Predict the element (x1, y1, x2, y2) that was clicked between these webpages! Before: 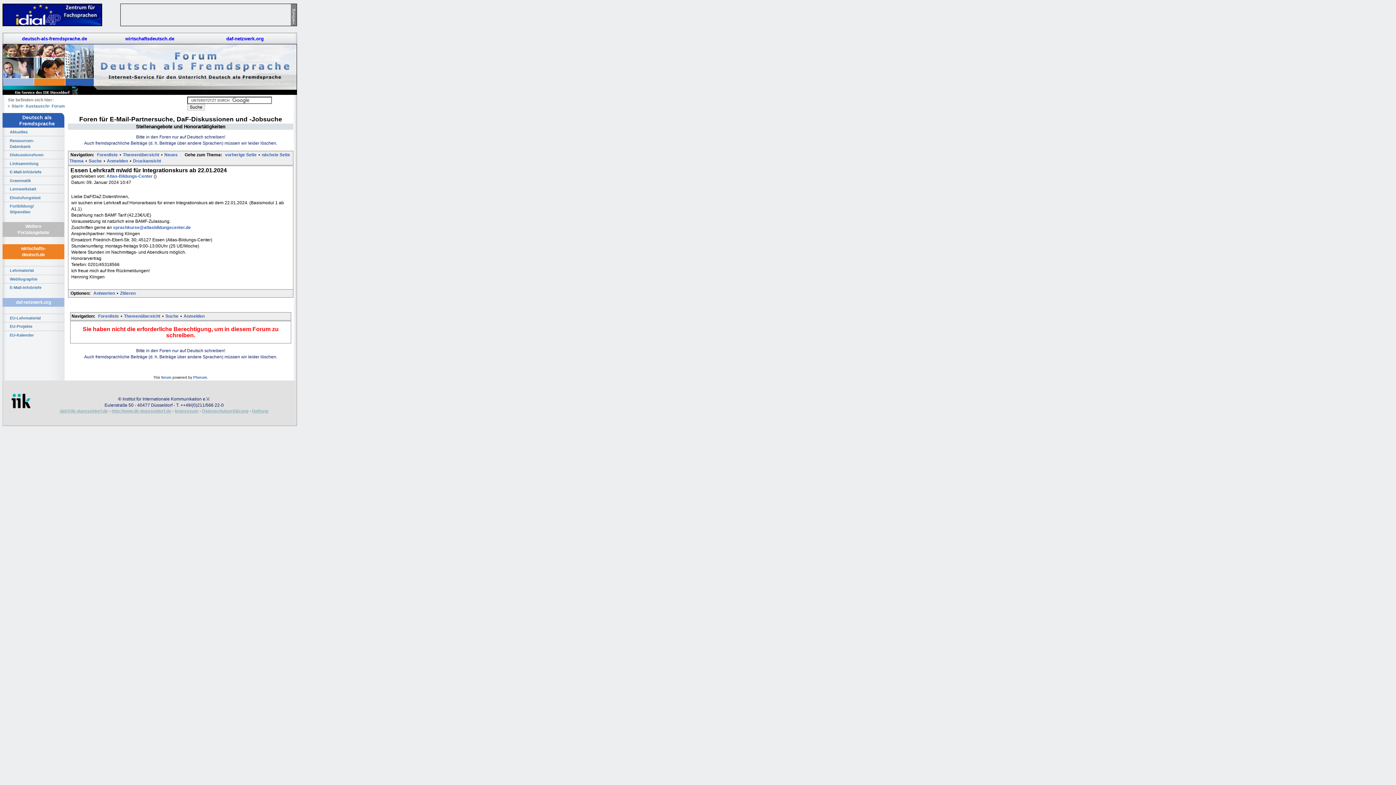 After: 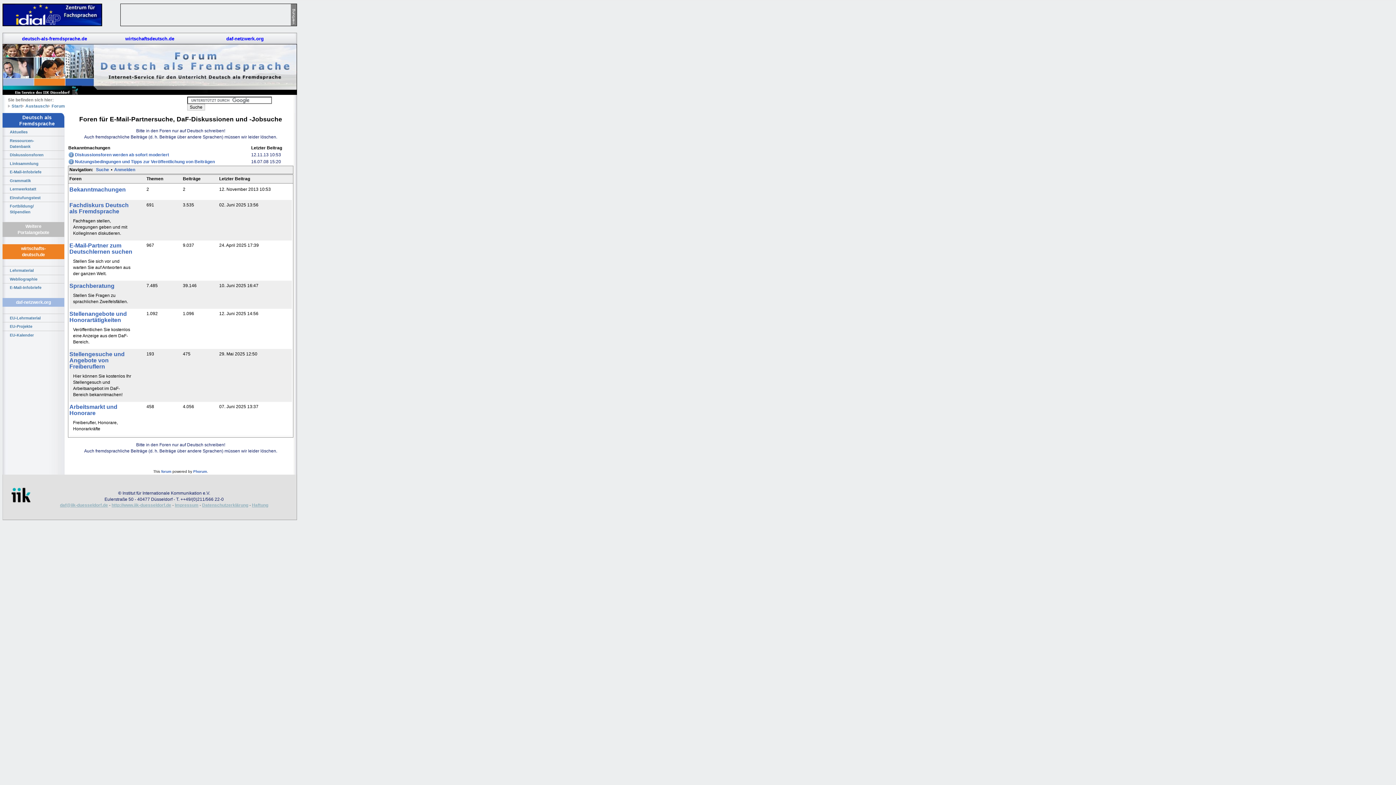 Action: bbox: (96, 313, 120, 319) label: Forenliste